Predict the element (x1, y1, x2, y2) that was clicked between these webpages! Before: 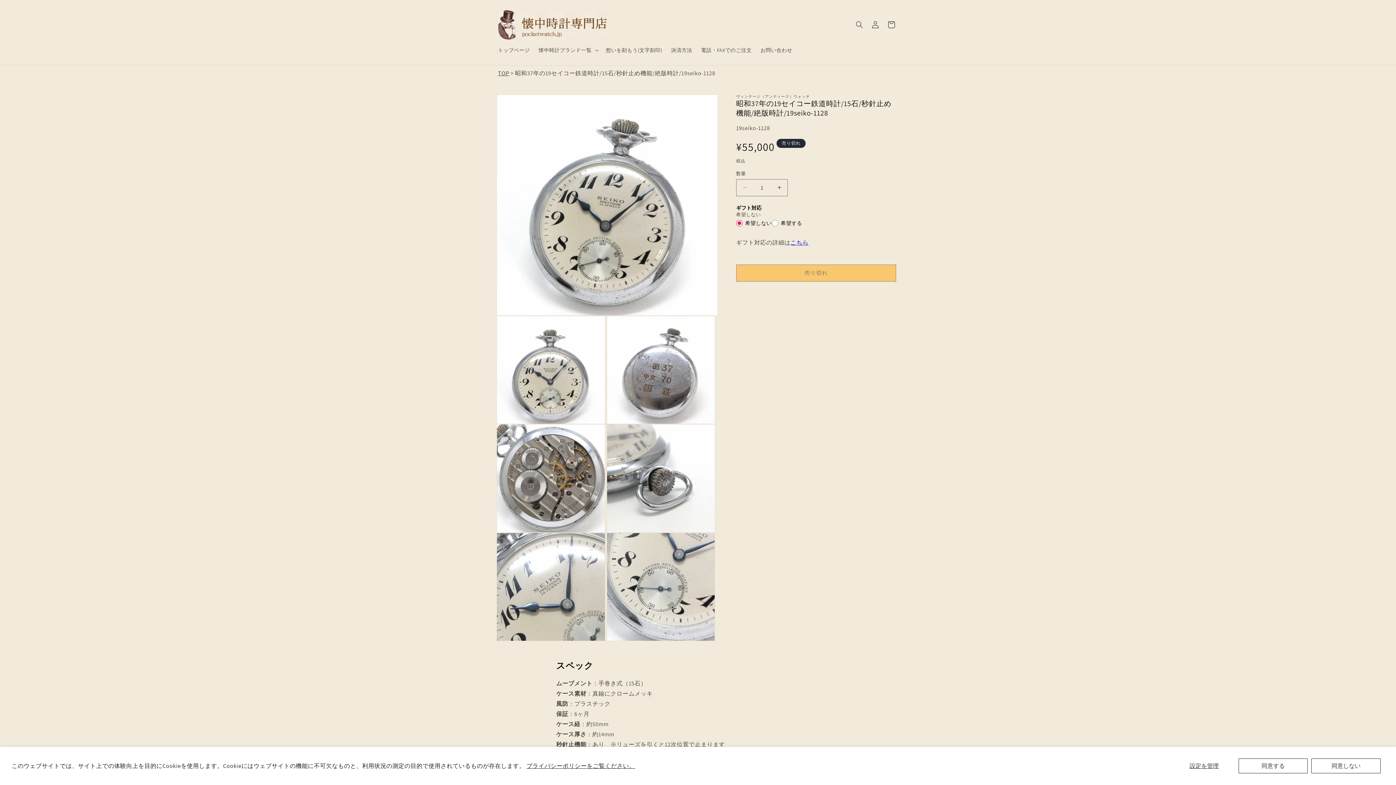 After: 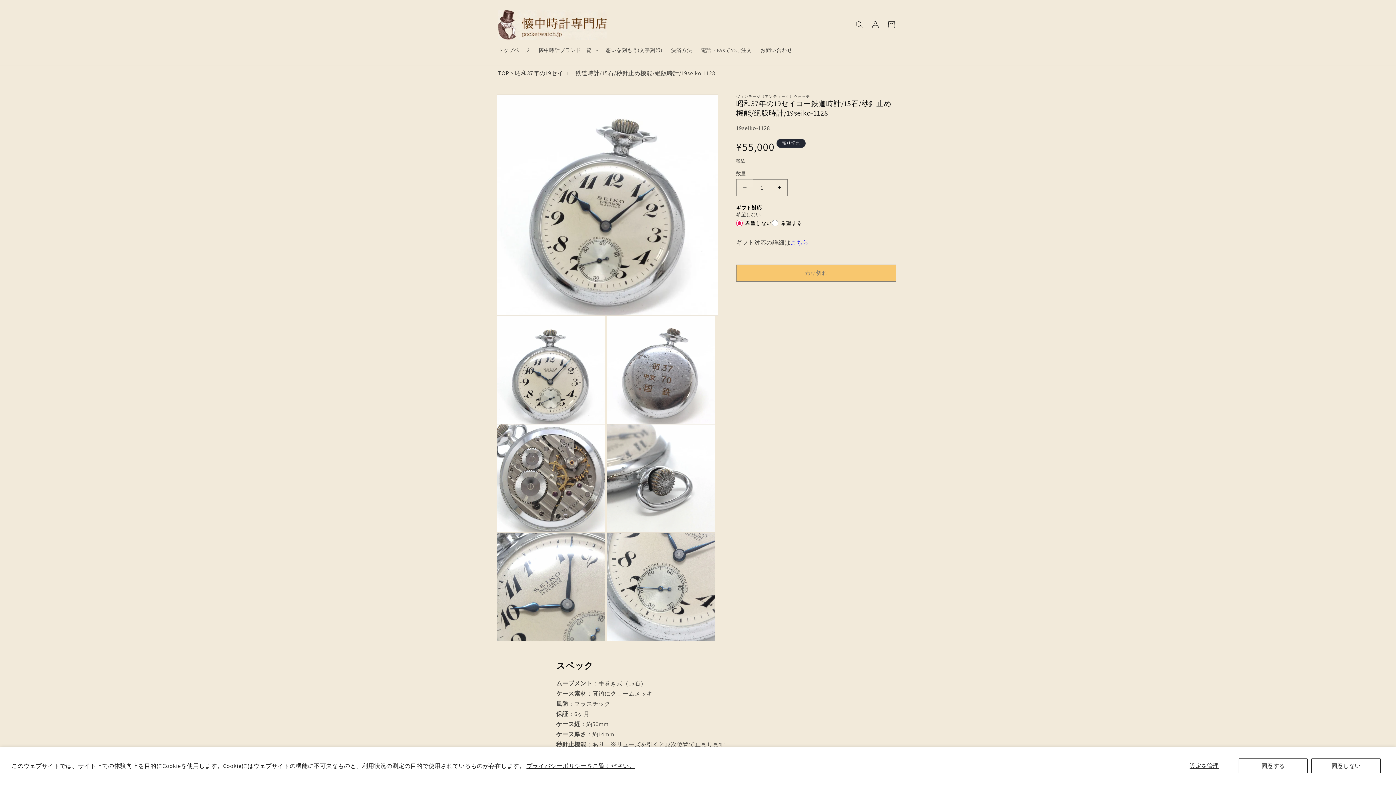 Action: label: 昭和37年の19セイコー鉄道時計/15石/秒針止め機能/絶版時計/19seiko-1128の数量を減らす bbox: (736, 179, 753, 196)